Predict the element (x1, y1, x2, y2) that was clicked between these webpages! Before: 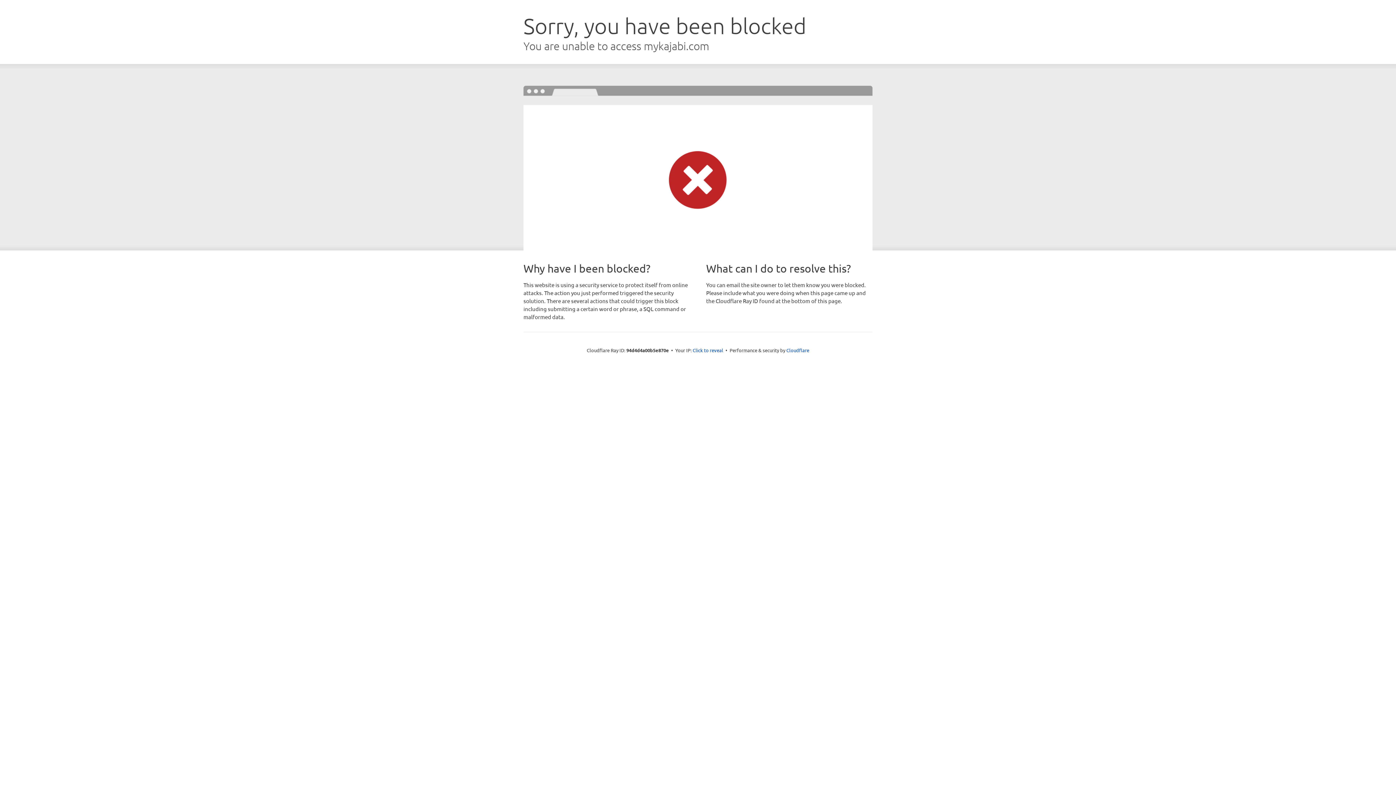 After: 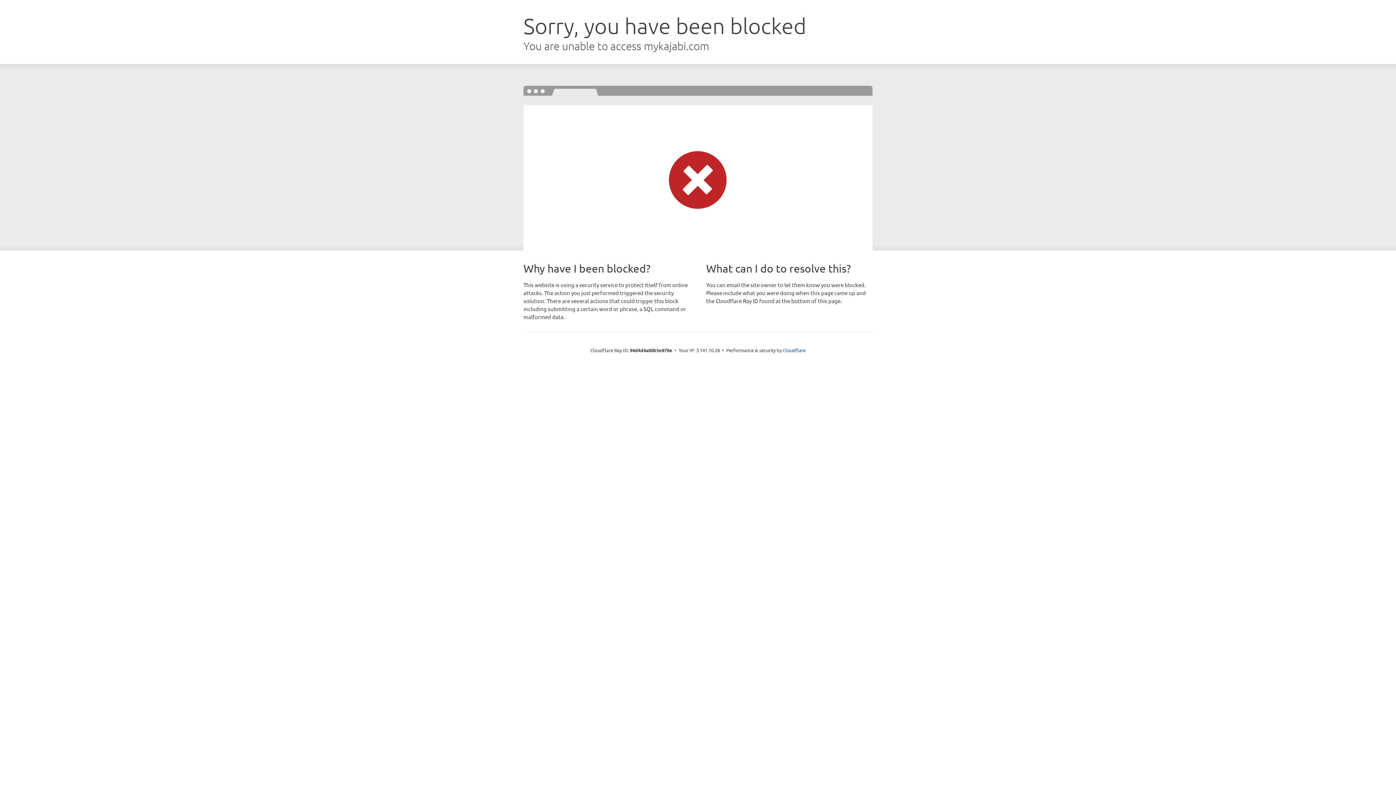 Action: bbox: (692, 346, 723, 353) label: Click to reveal